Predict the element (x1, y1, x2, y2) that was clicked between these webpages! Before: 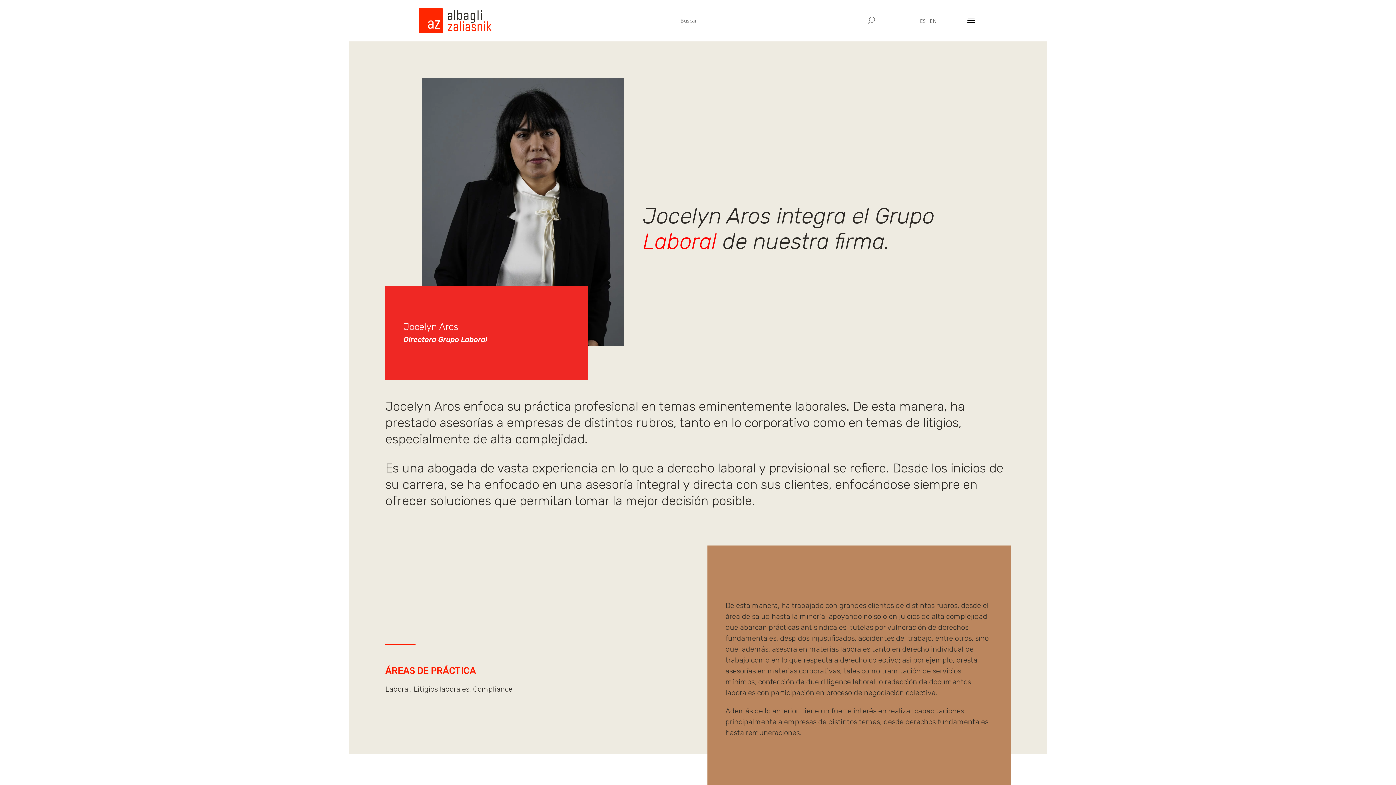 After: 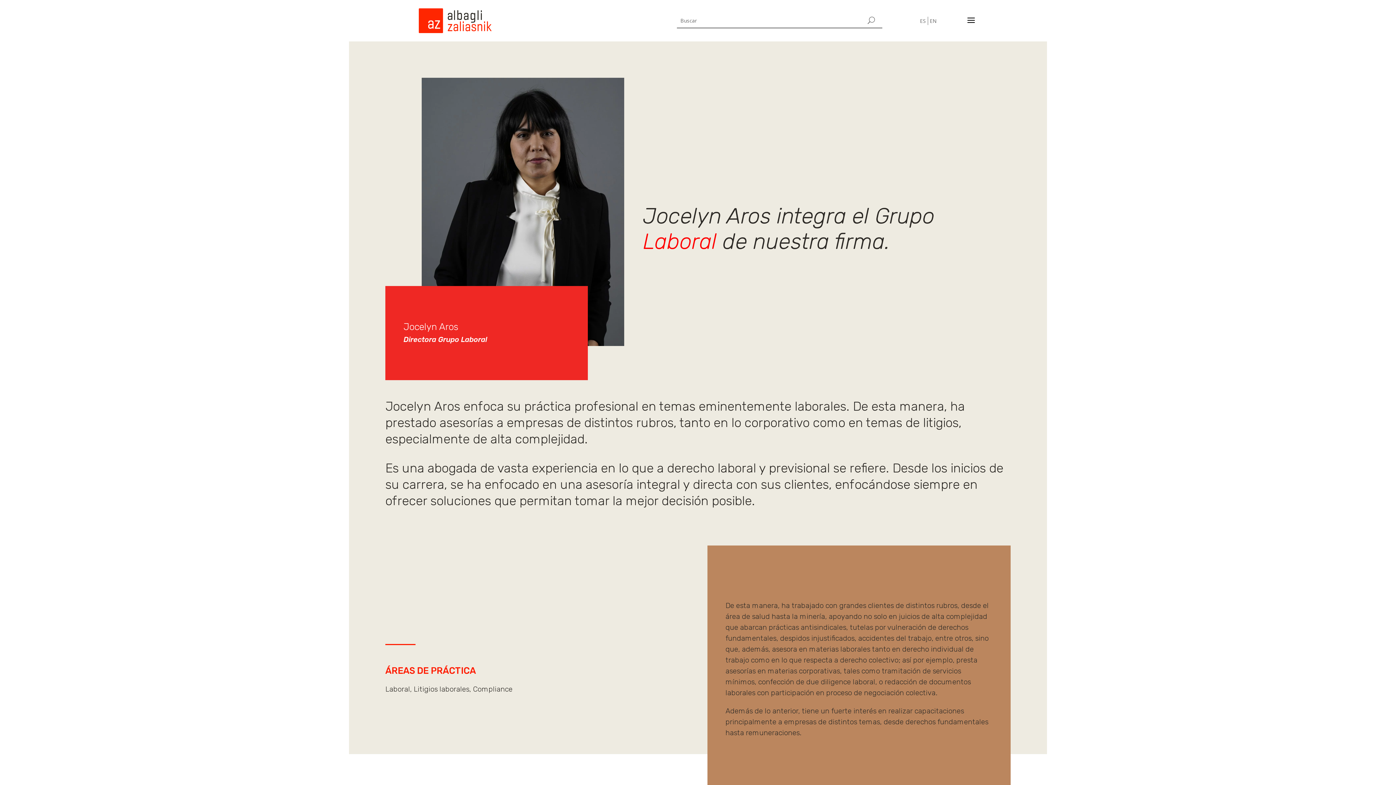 Action: bbox: (920, 17, 925, 24) label: ES